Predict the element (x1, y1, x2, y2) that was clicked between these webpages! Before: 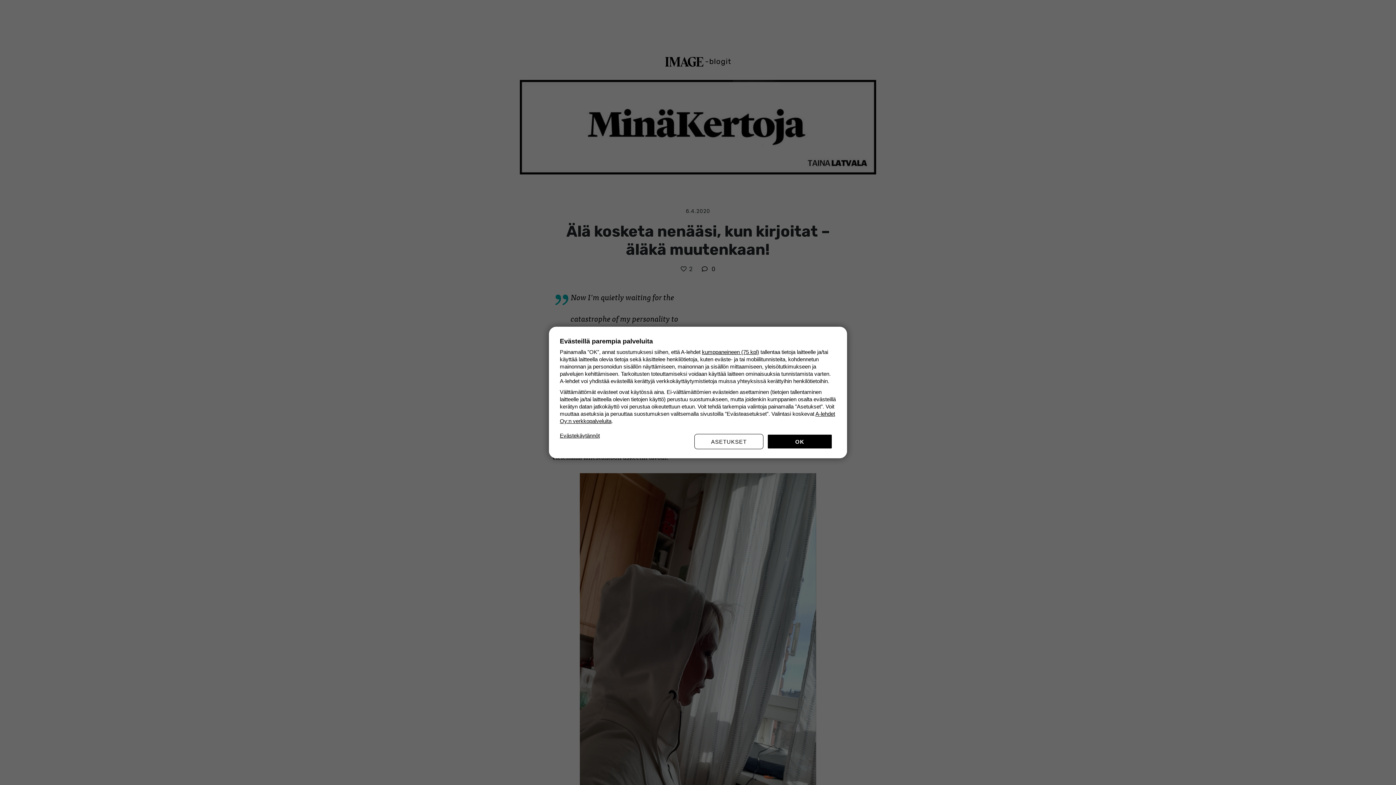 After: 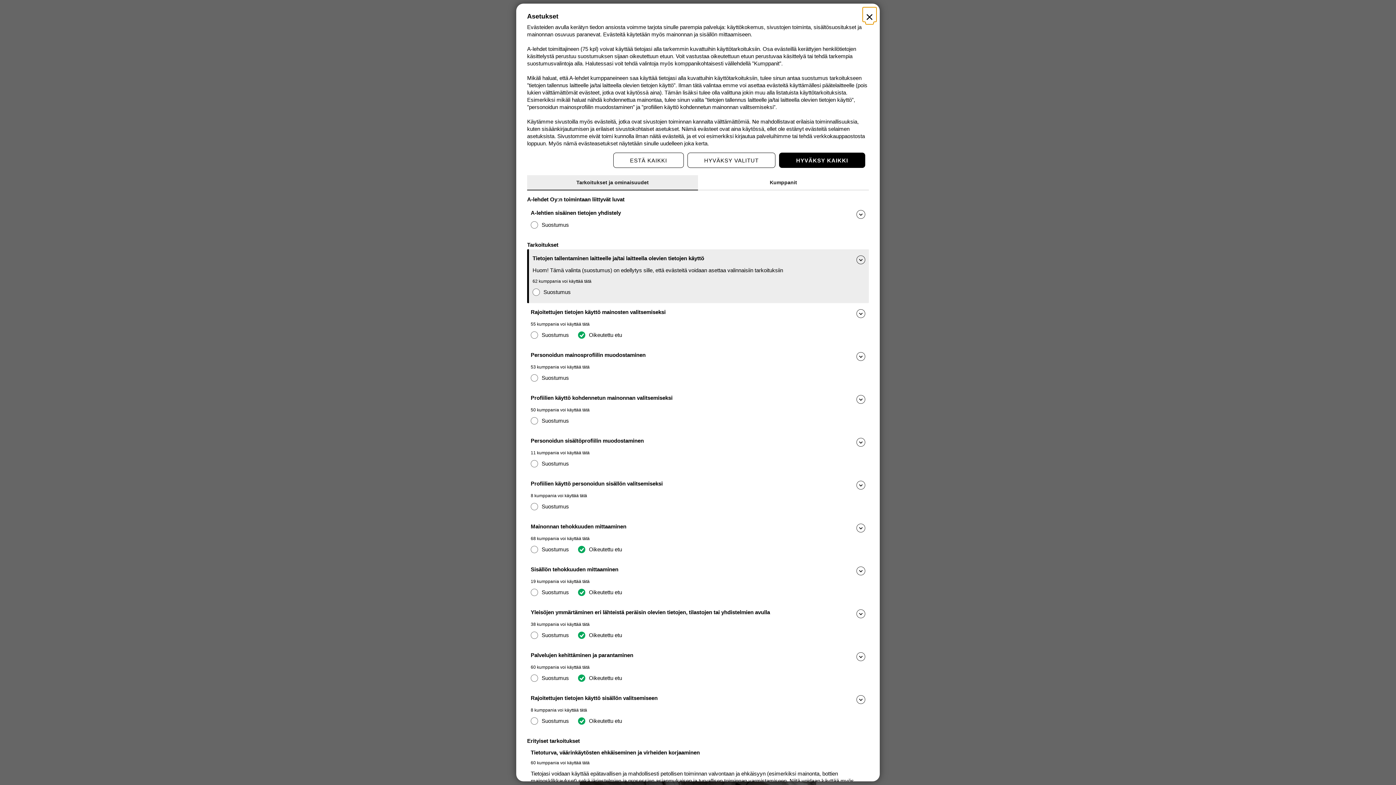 Action: bbox: (694, 434, 763, 449) label: ASETUKSET